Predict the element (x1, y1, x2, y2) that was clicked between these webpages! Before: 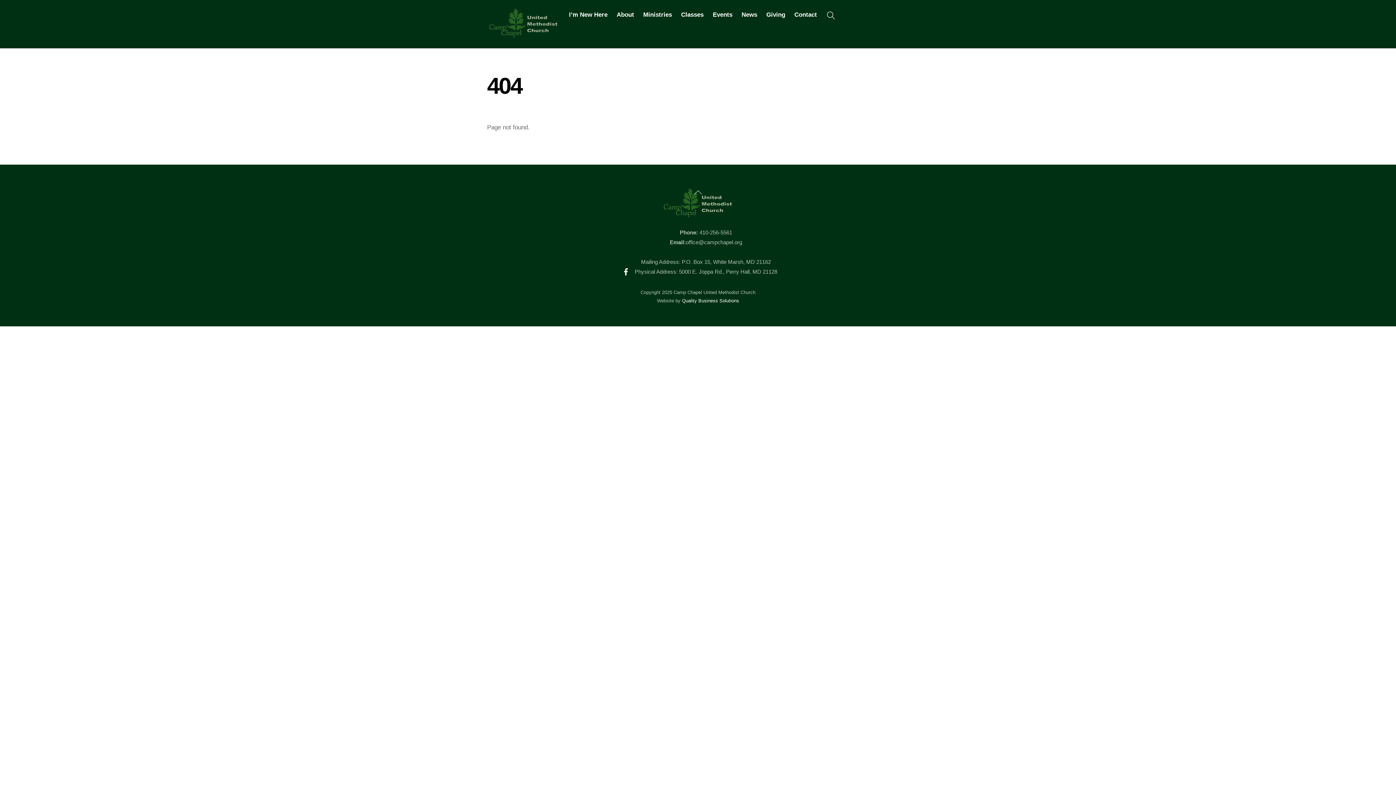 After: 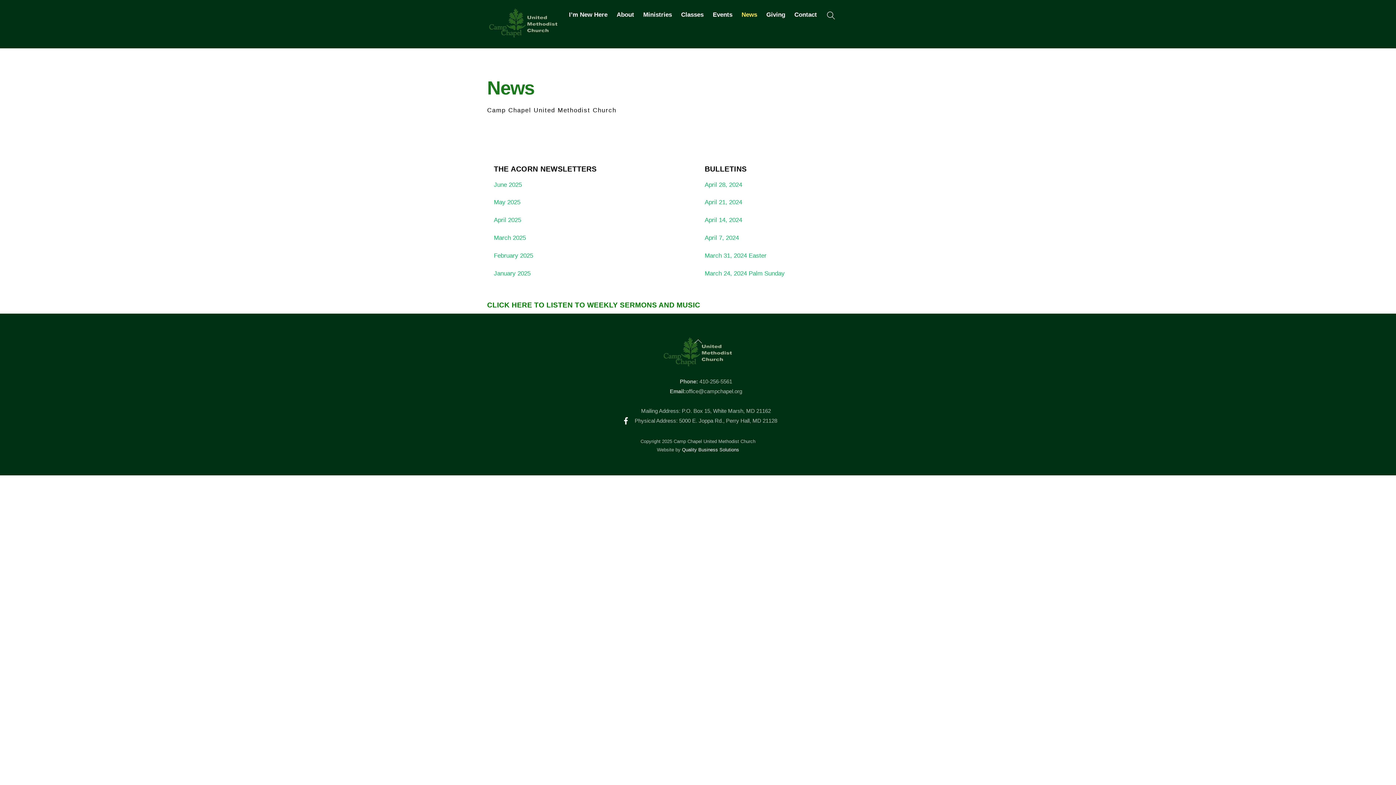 Action: label: News bbox: (738, 6, 761, 23)